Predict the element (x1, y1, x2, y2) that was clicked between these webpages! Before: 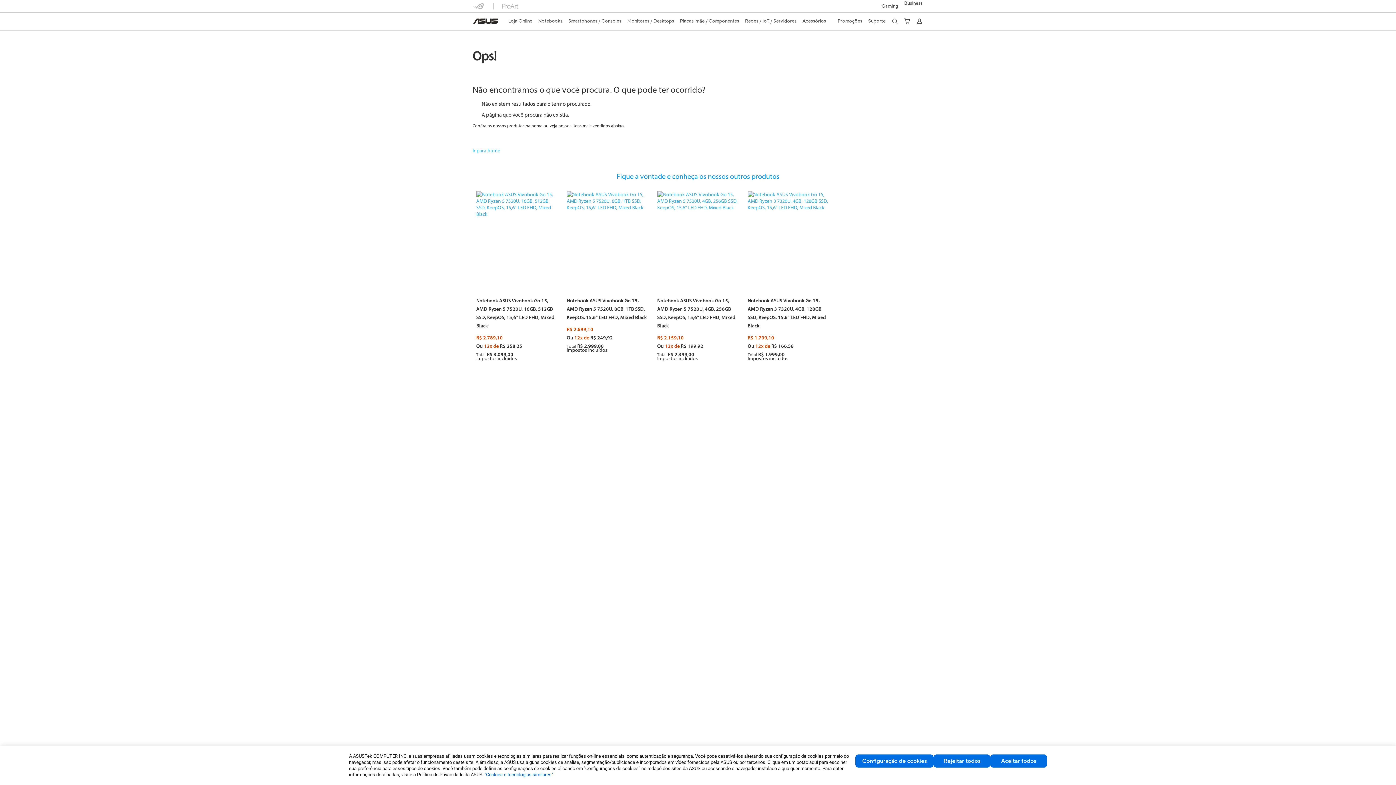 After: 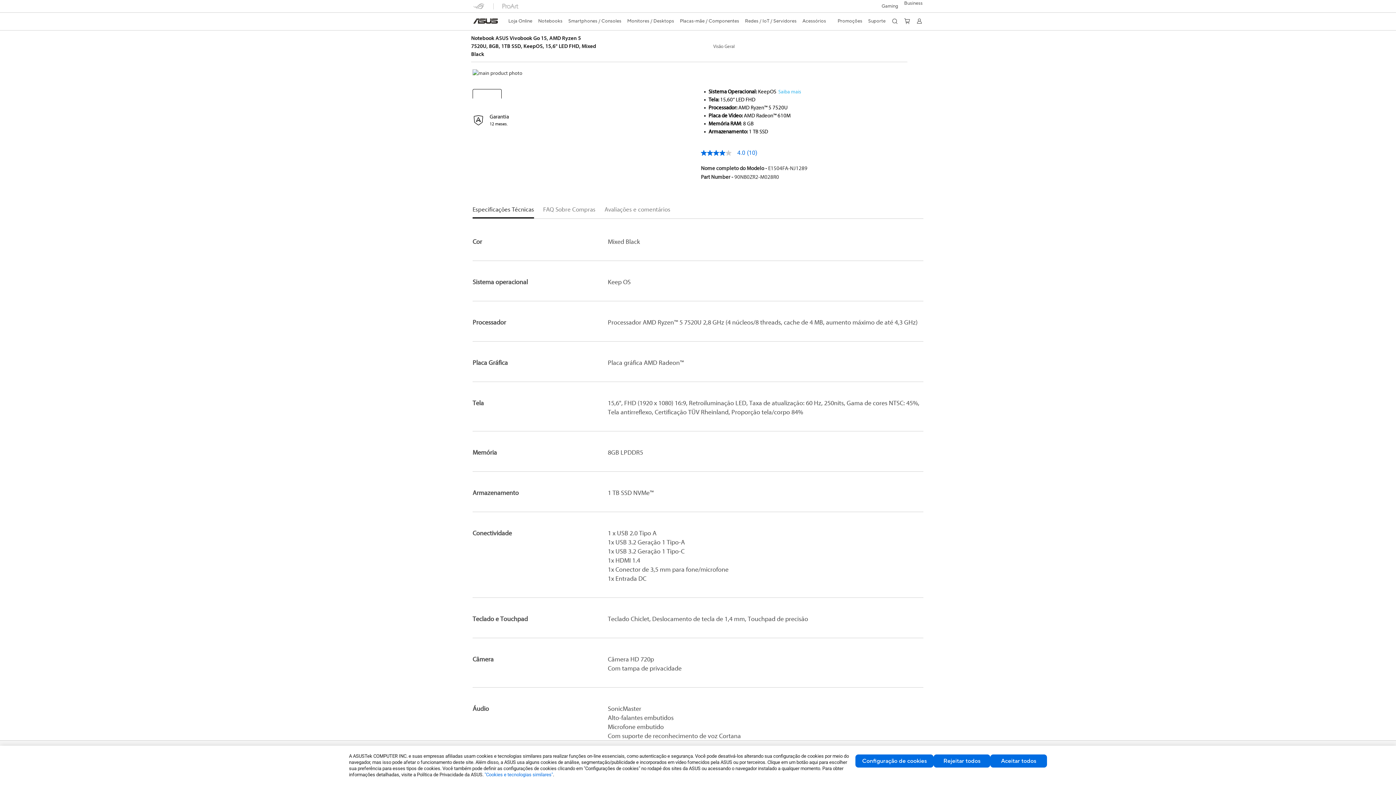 Action: bbox: (566, 297, 646, 320) label: Notebook ASUS Vivobook Go 15, AMD Ryzen 5 7520U, 8GB, 1TB SSD, KeepOS, 15,6" LED FHD, Mixed Black